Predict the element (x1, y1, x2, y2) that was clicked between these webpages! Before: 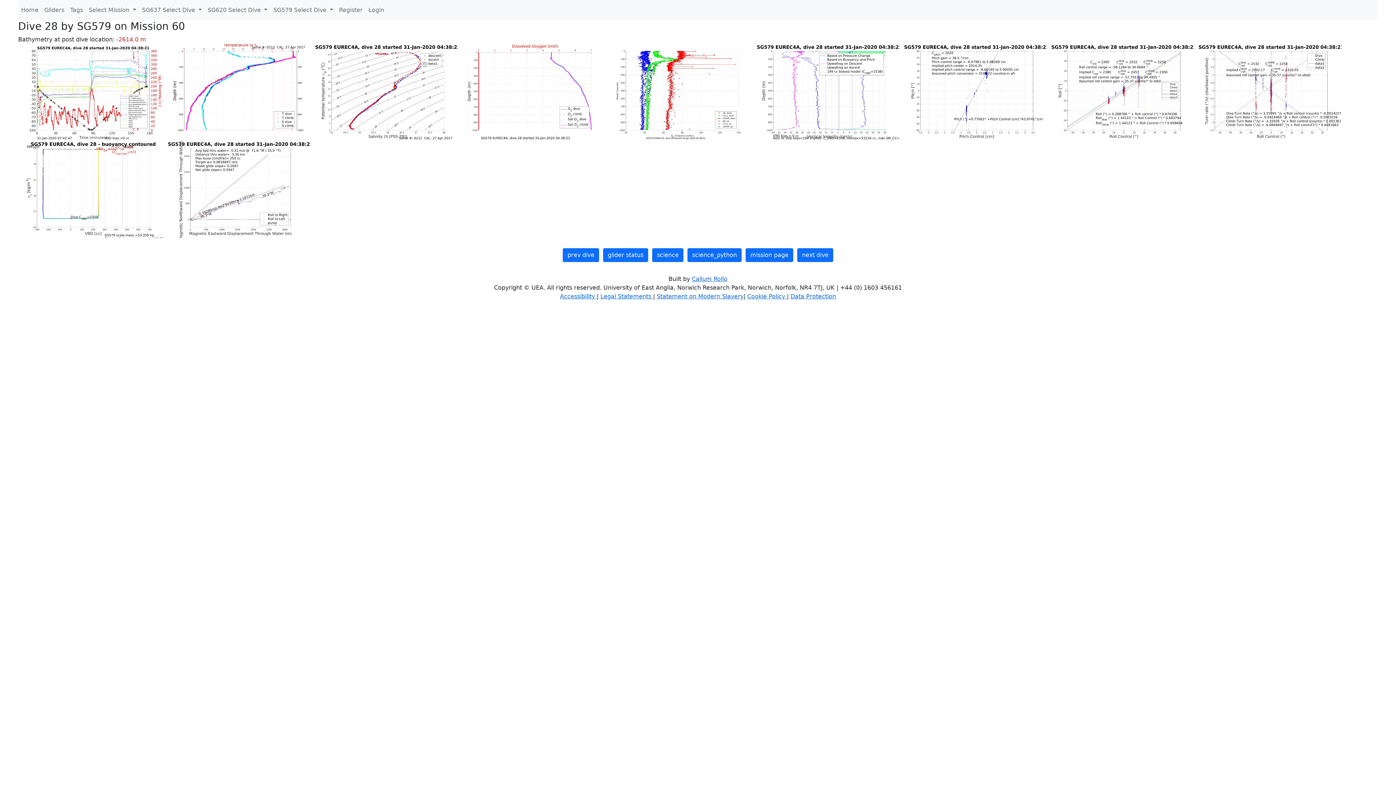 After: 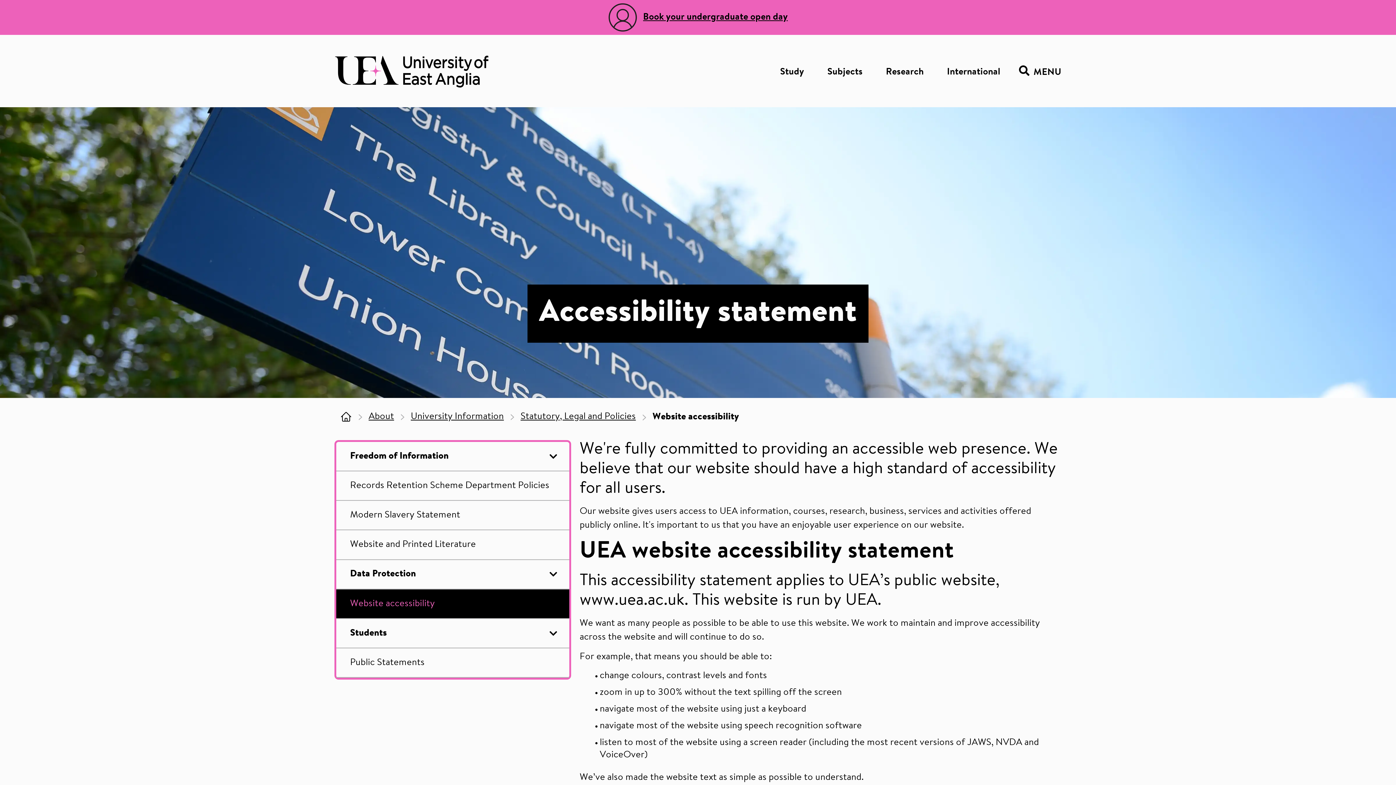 Action: bbox: (560, 292, 596, 299) label: Accessibility 